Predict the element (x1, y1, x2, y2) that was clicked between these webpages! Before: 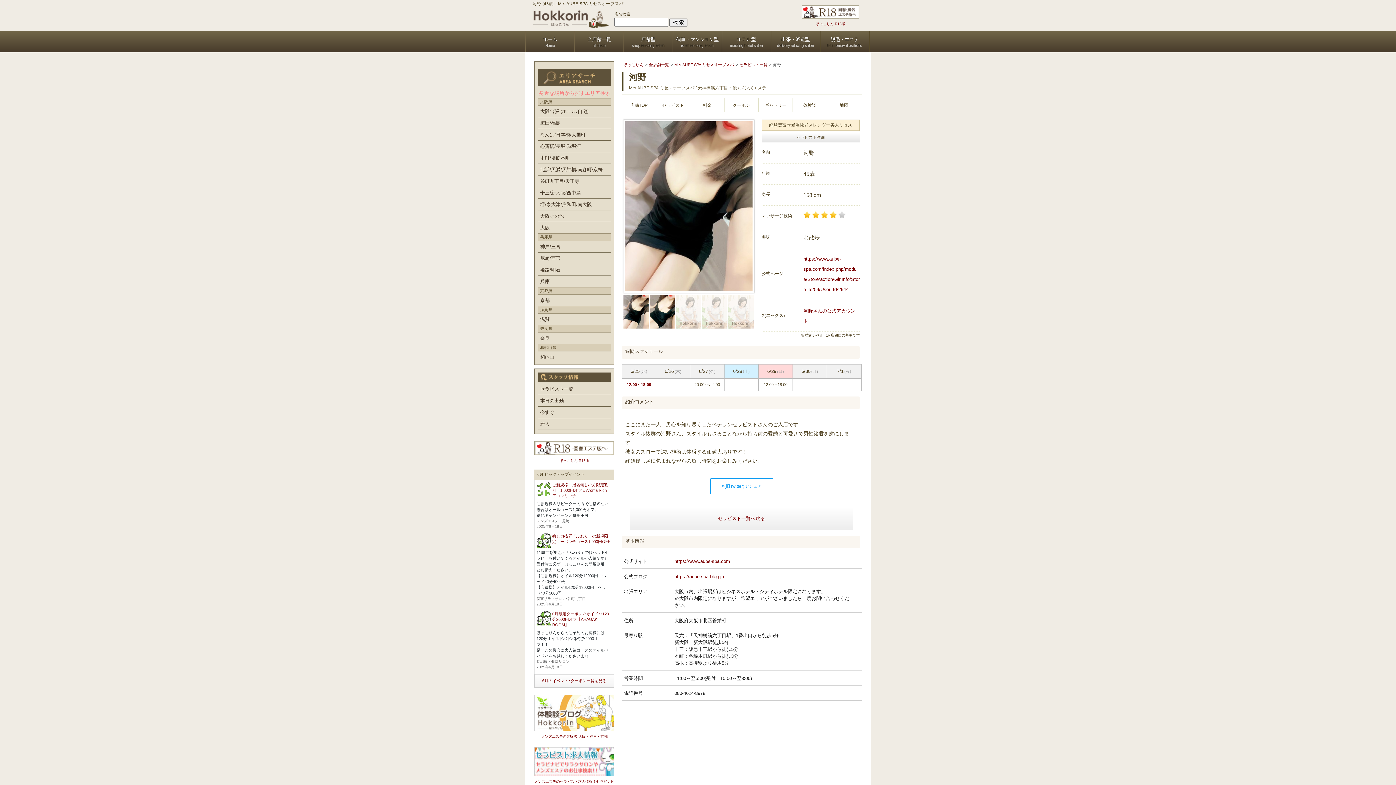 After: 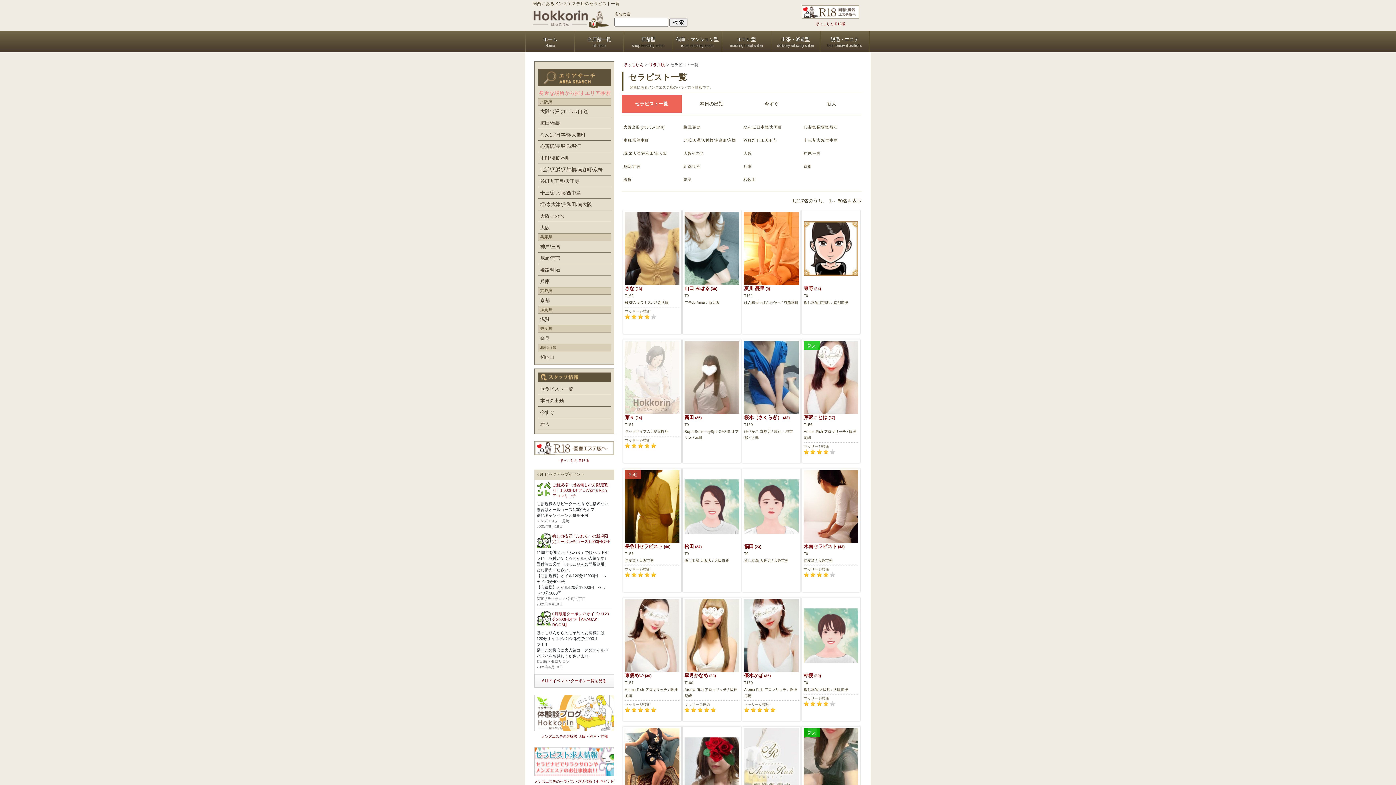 Action: bbox: (538, 384, 611, 393) label: セラピスト一覧